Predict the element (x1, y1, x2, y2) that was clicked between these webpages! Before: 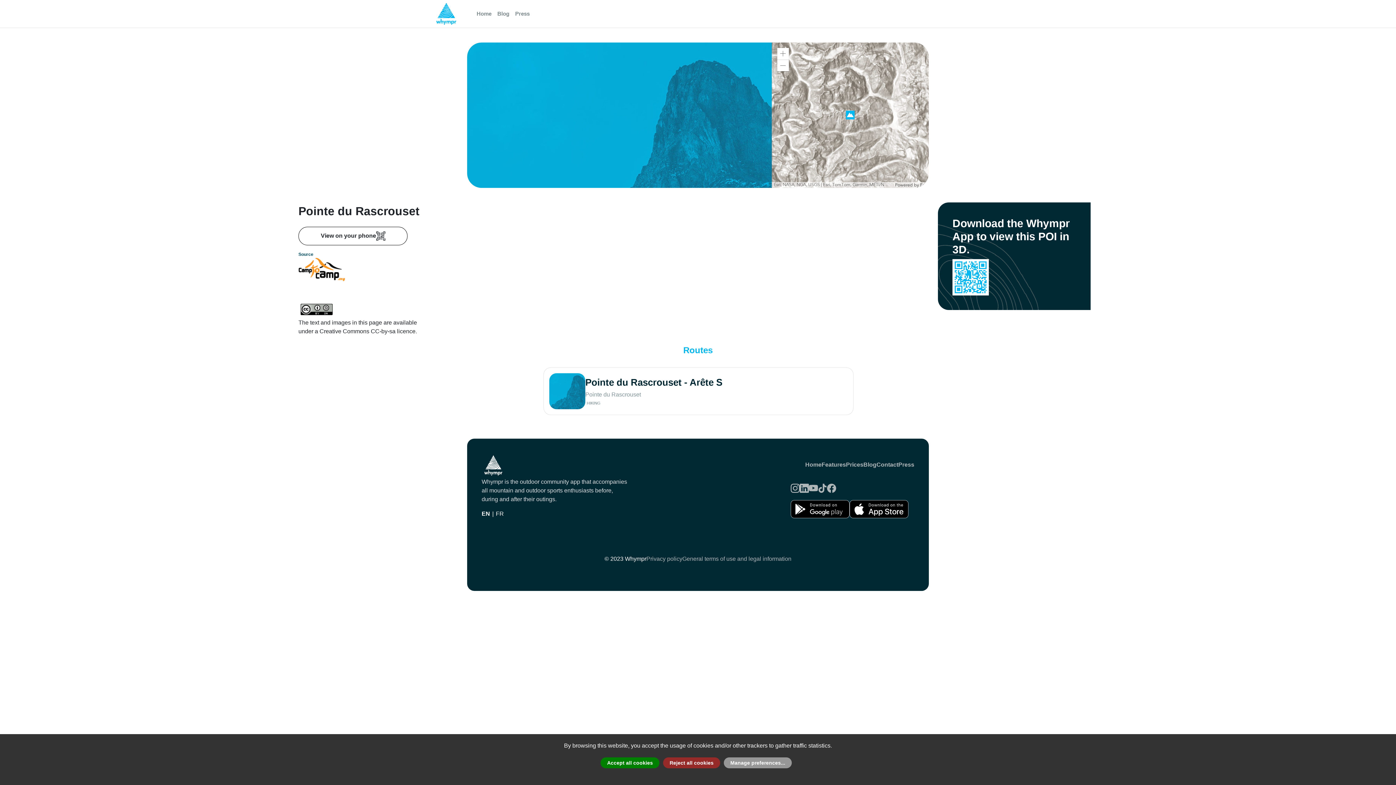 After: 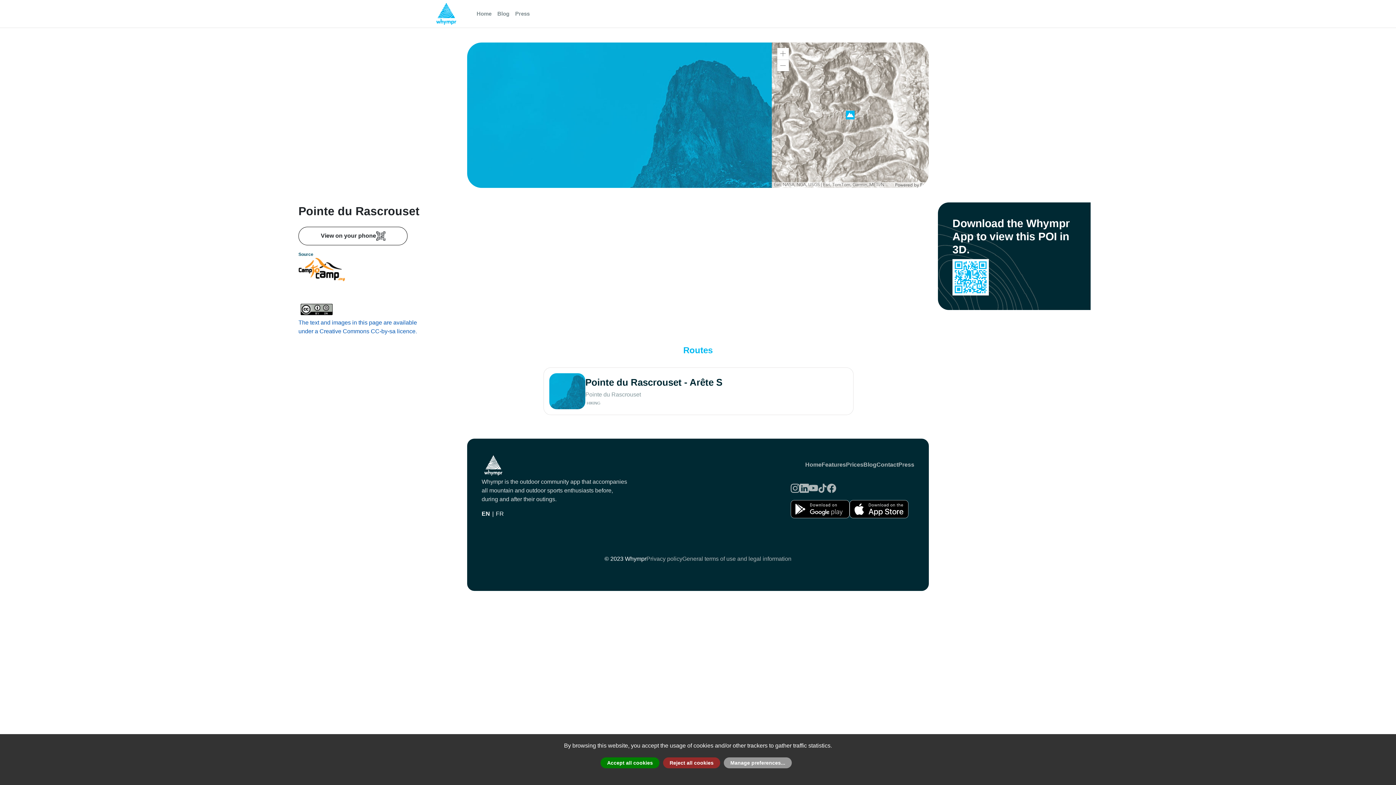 Action: label: The text and images in this page are available
under a Creative Commons CC-by-sa licence. bbox: (298, 305, 673, 336)